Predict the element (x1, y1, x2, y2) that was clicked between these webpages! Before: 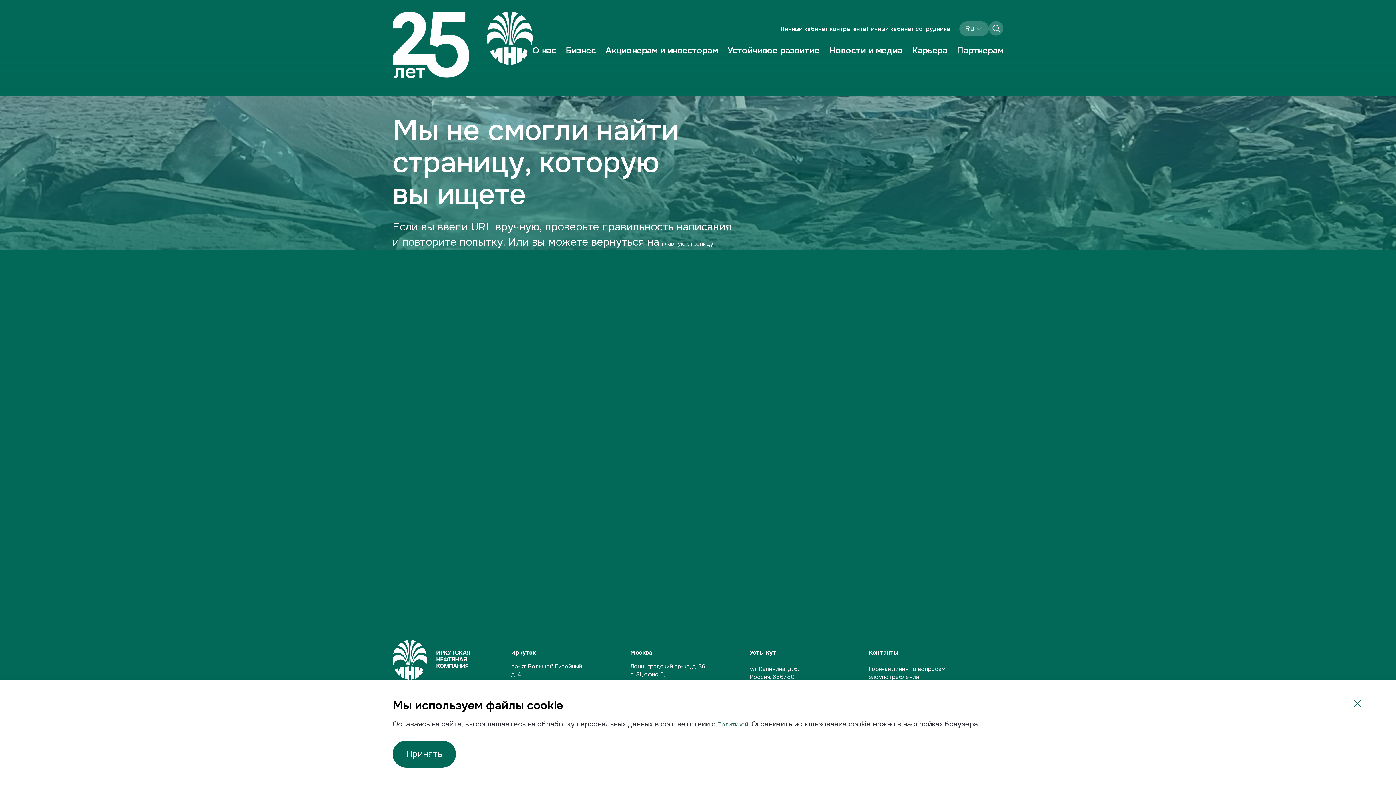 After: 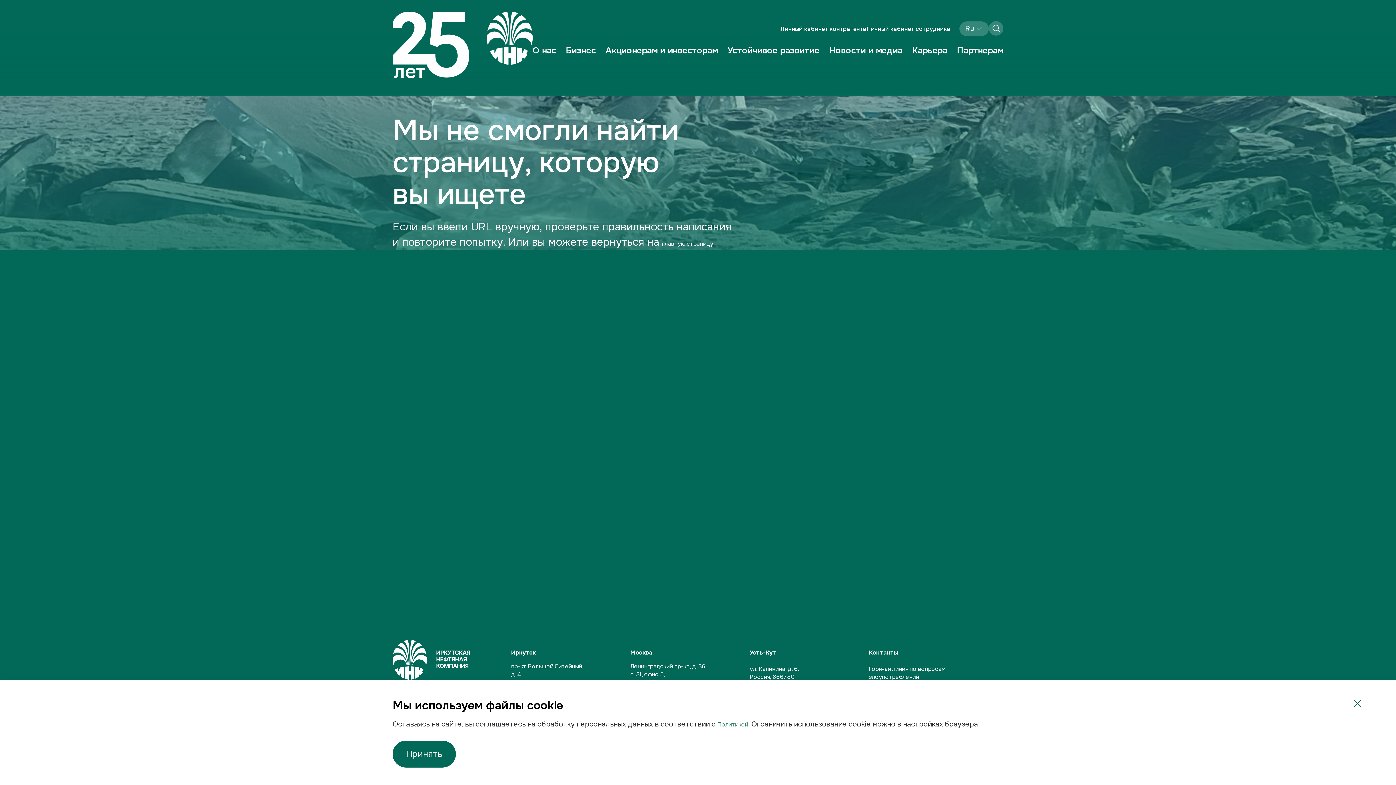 Action: label: Политикой bbox: (717, 721, 748, 728)